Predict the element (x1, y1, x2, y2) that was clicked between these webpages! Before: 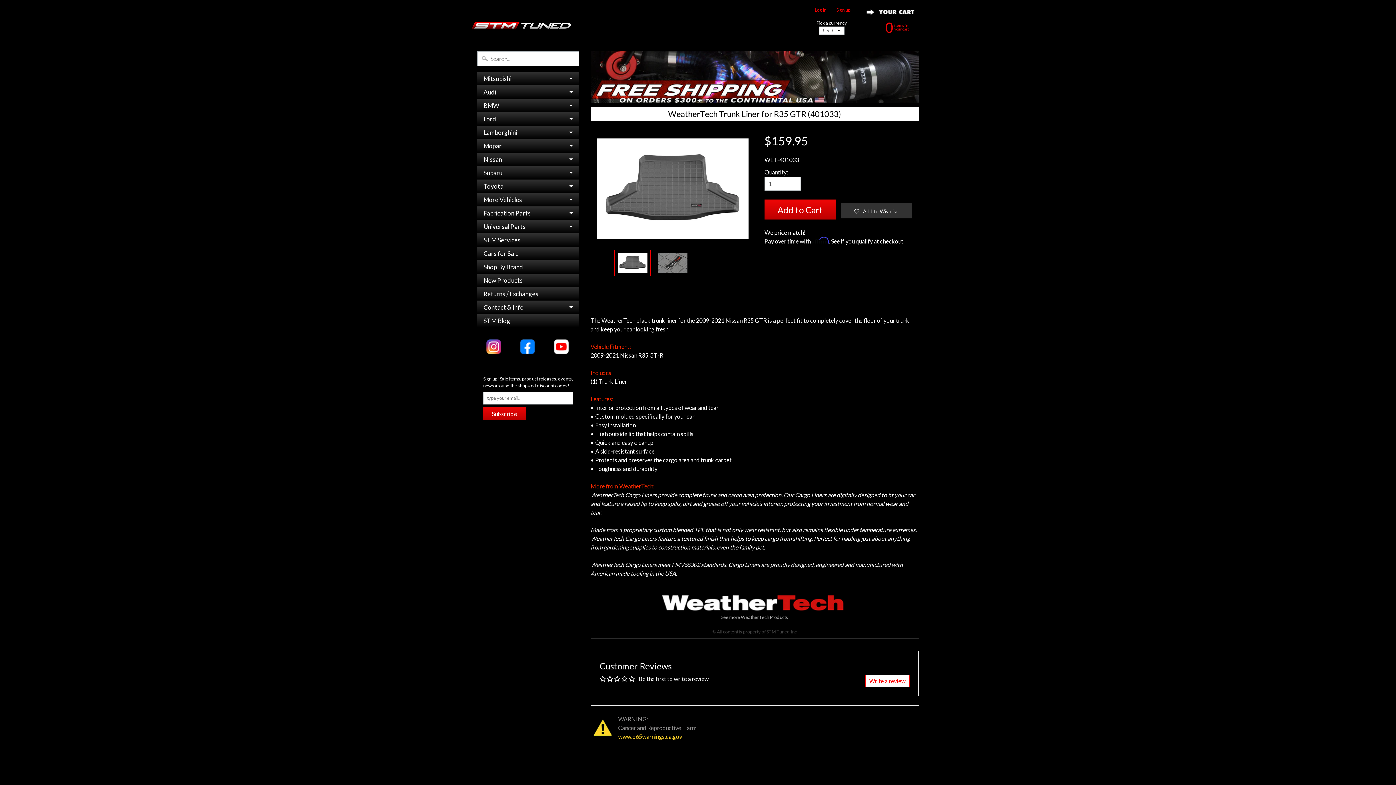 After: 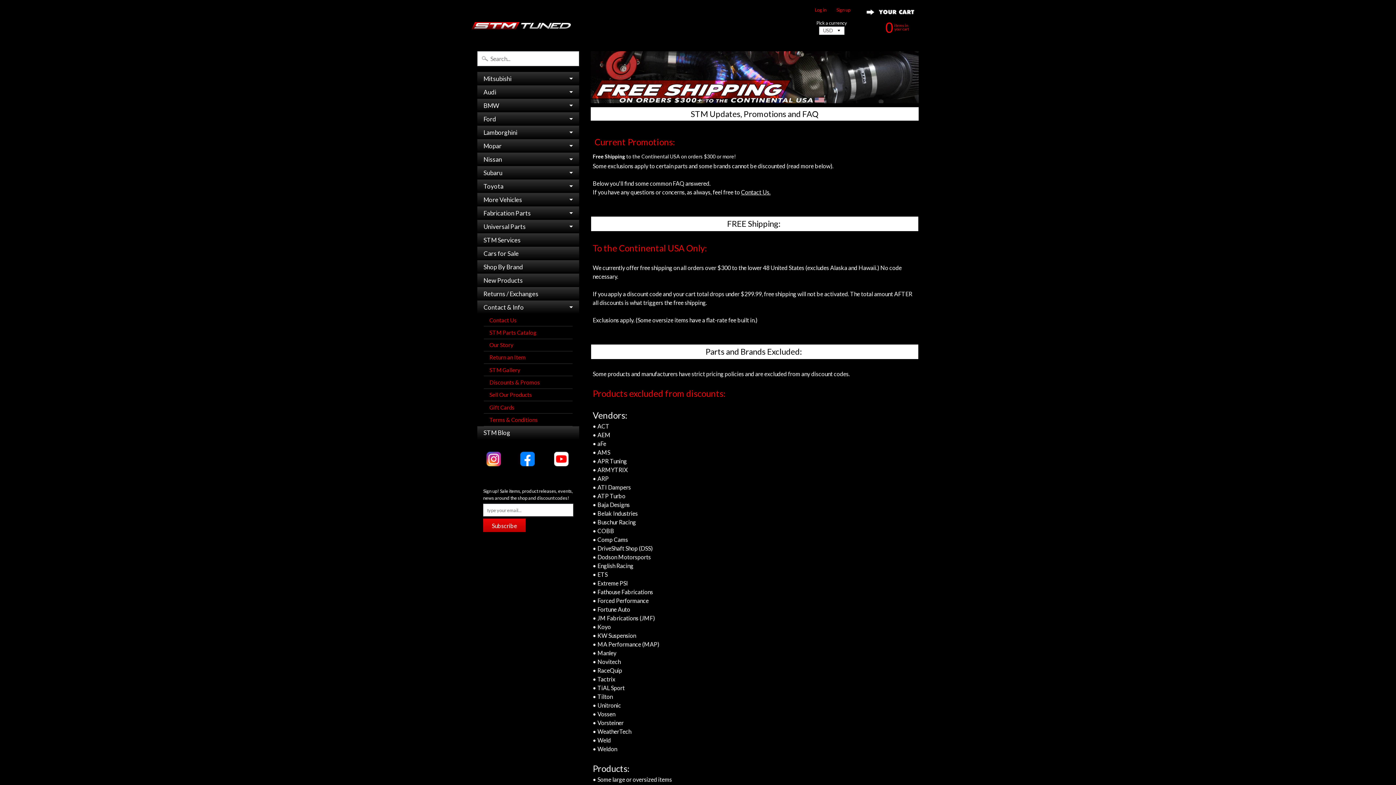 Action: bbox: (590, 51, 918, 103)